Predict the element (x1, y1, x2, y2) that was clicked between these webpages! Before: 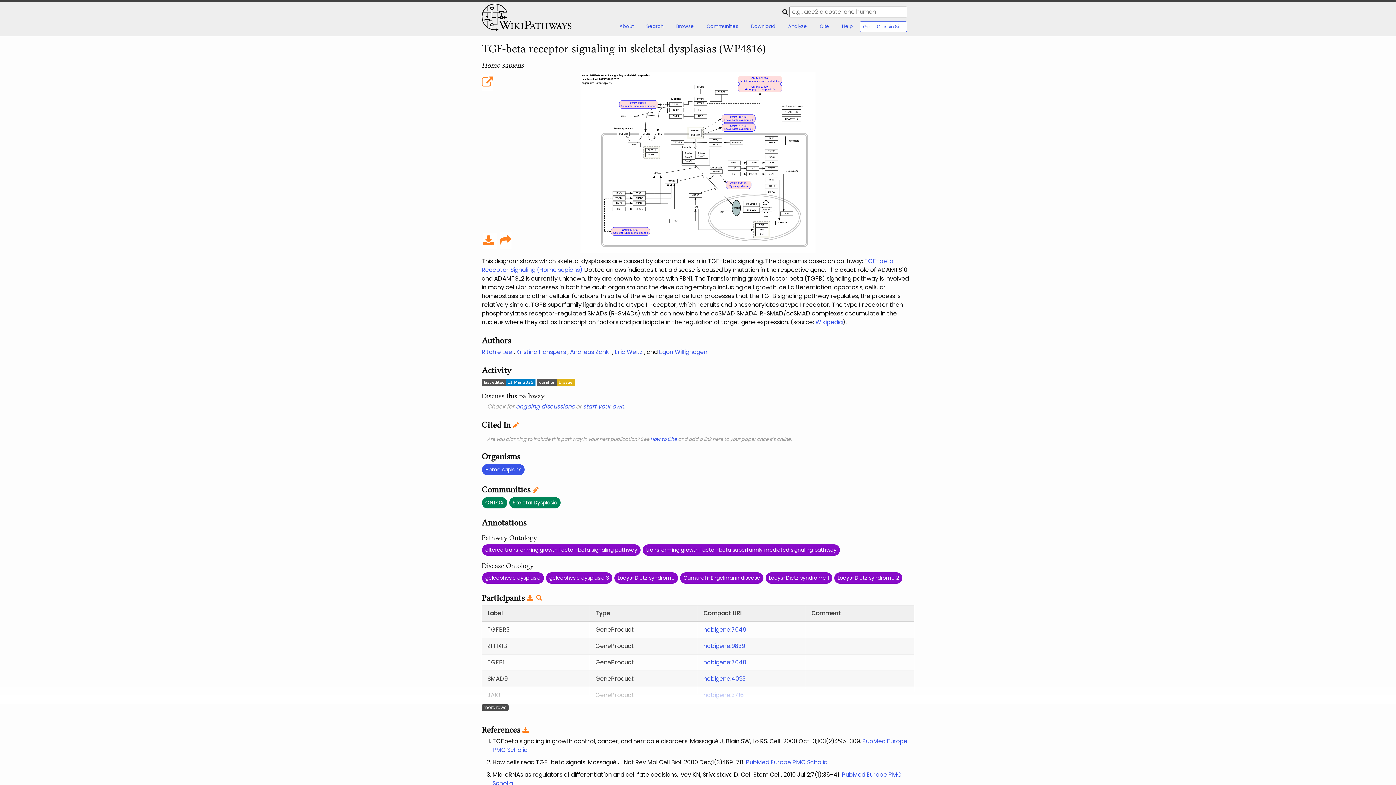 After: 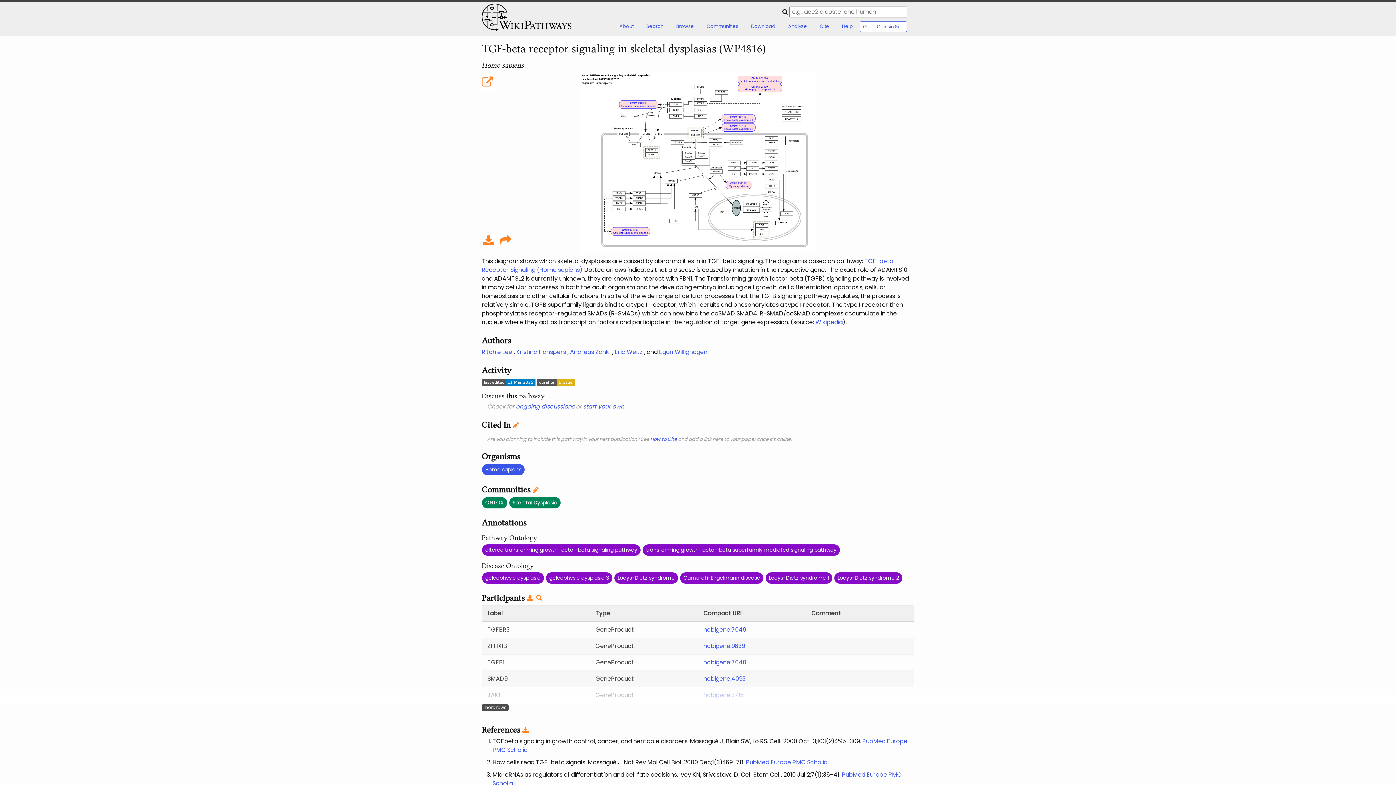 Action: bbox: (481, 157, 914, 166)